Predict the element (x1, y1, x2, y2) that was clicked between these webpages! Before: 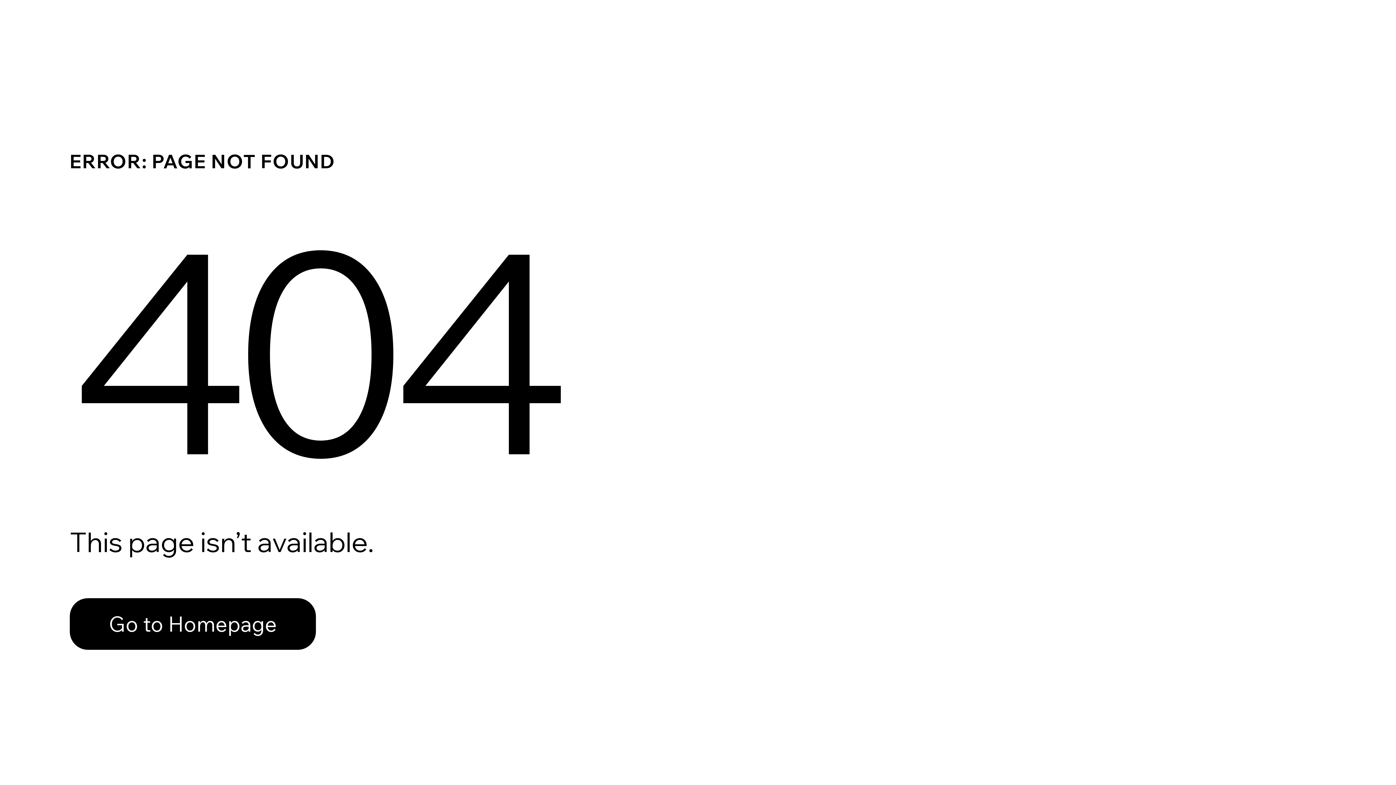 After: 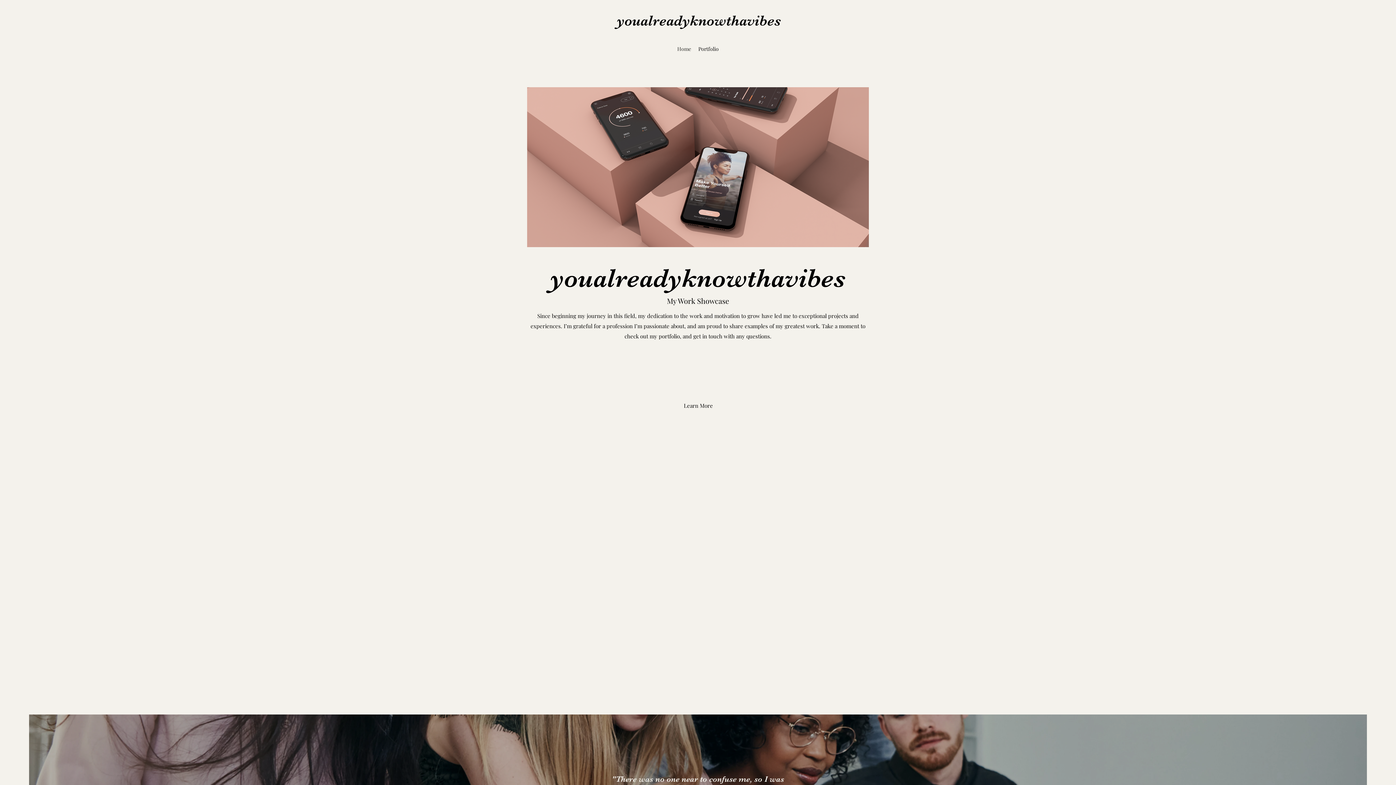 Action: label: Go to Homepage bbox: (69, 582, 768, 659)